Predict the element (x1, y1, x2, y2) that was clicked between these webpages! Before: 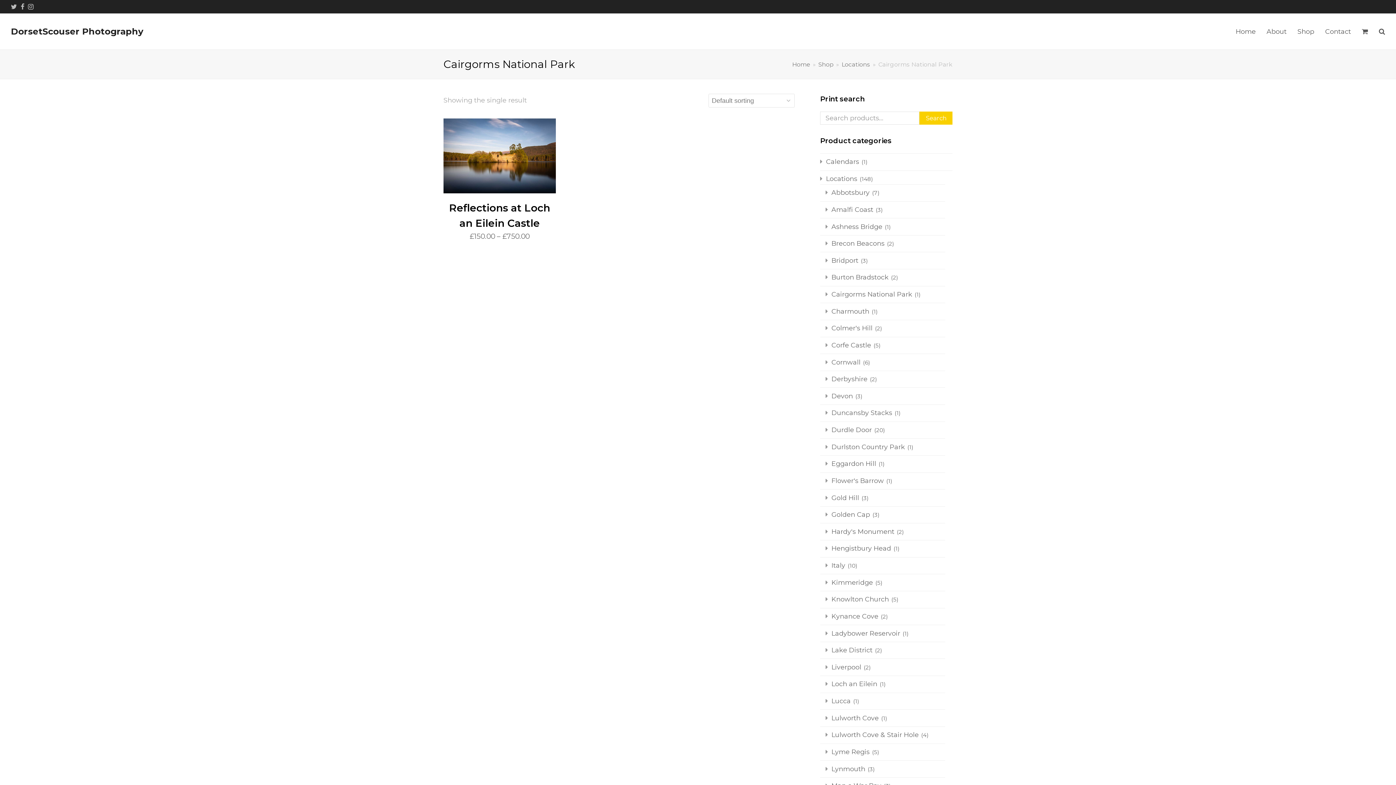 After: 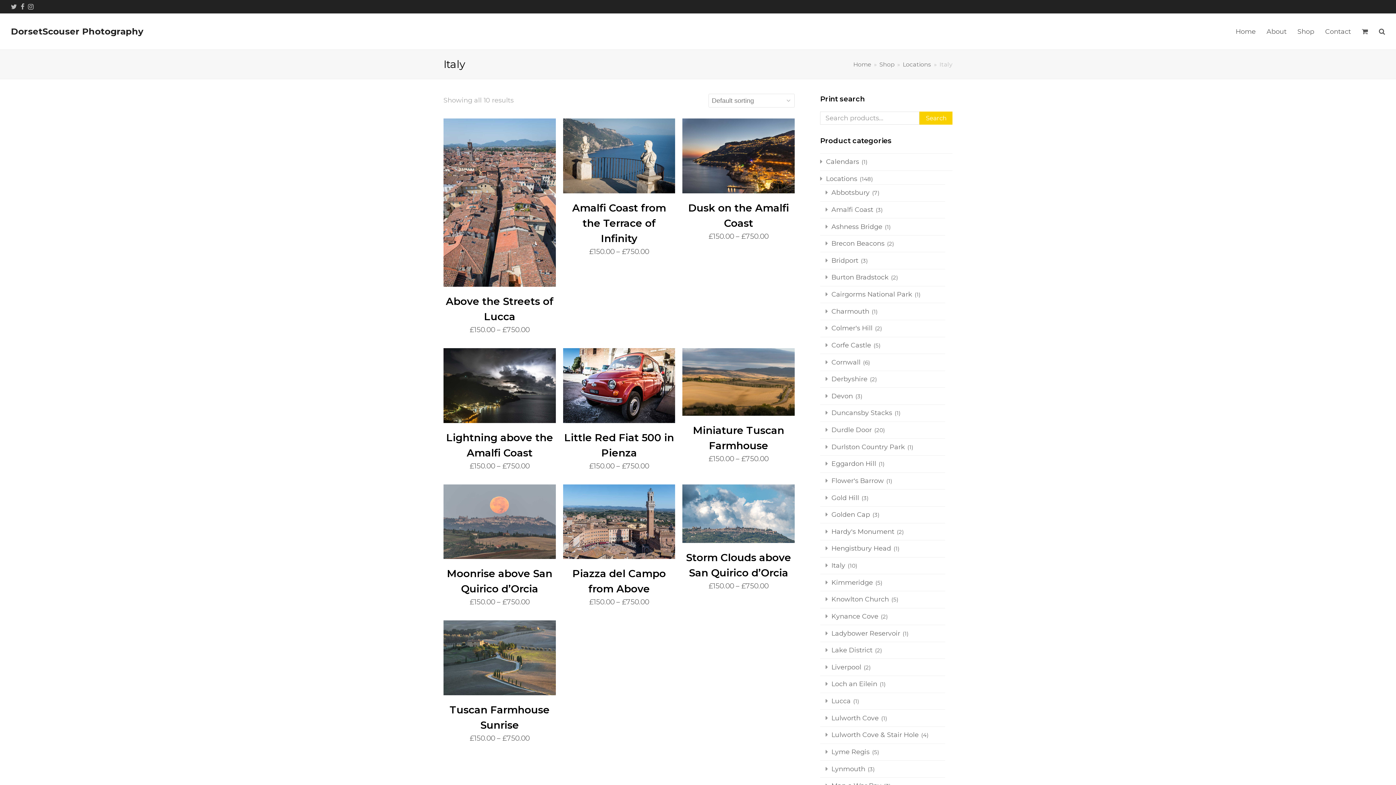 Action: bbox: (825, 561, 845, 569) label: Italy